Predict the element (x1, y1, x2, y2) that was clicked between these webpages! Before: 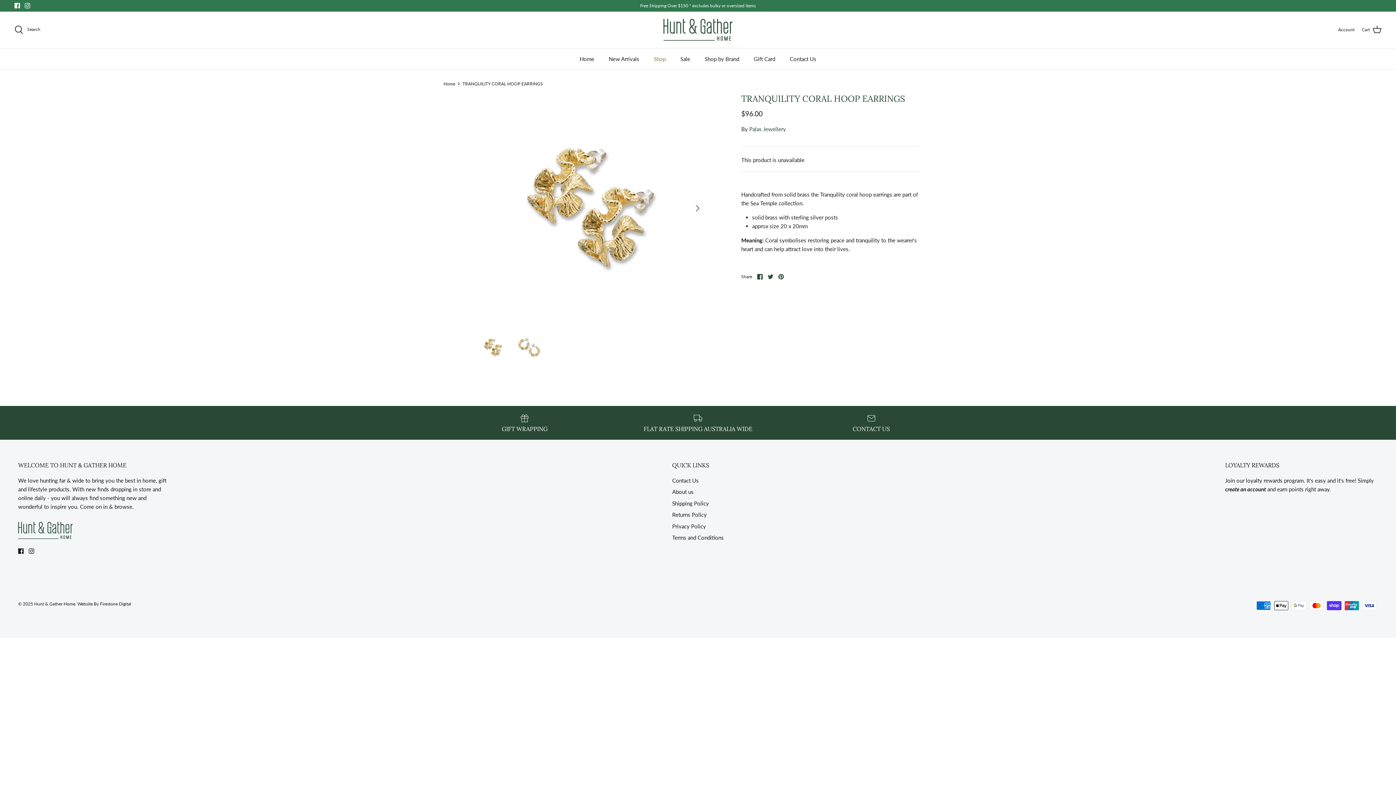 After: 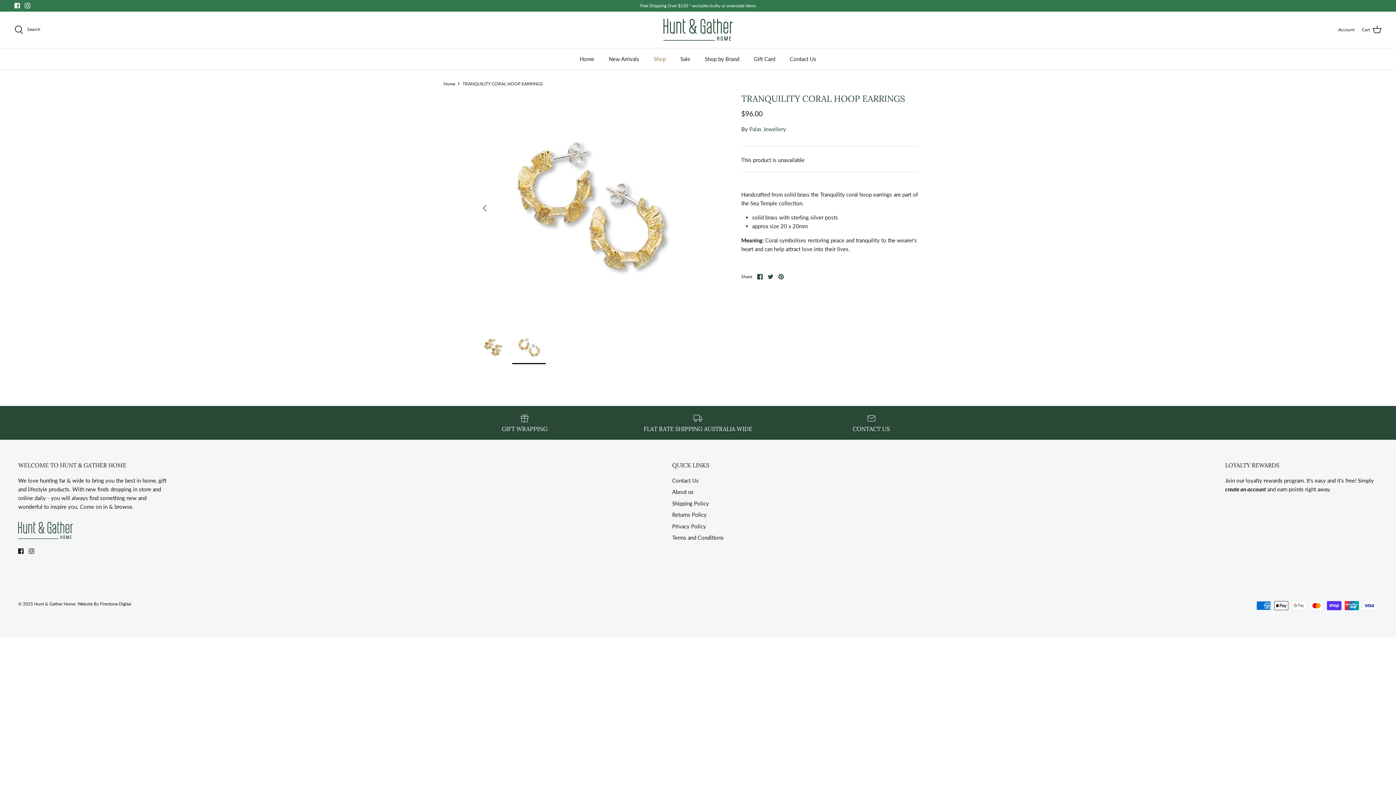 Action: bbox: (512, 331, 545, 364)